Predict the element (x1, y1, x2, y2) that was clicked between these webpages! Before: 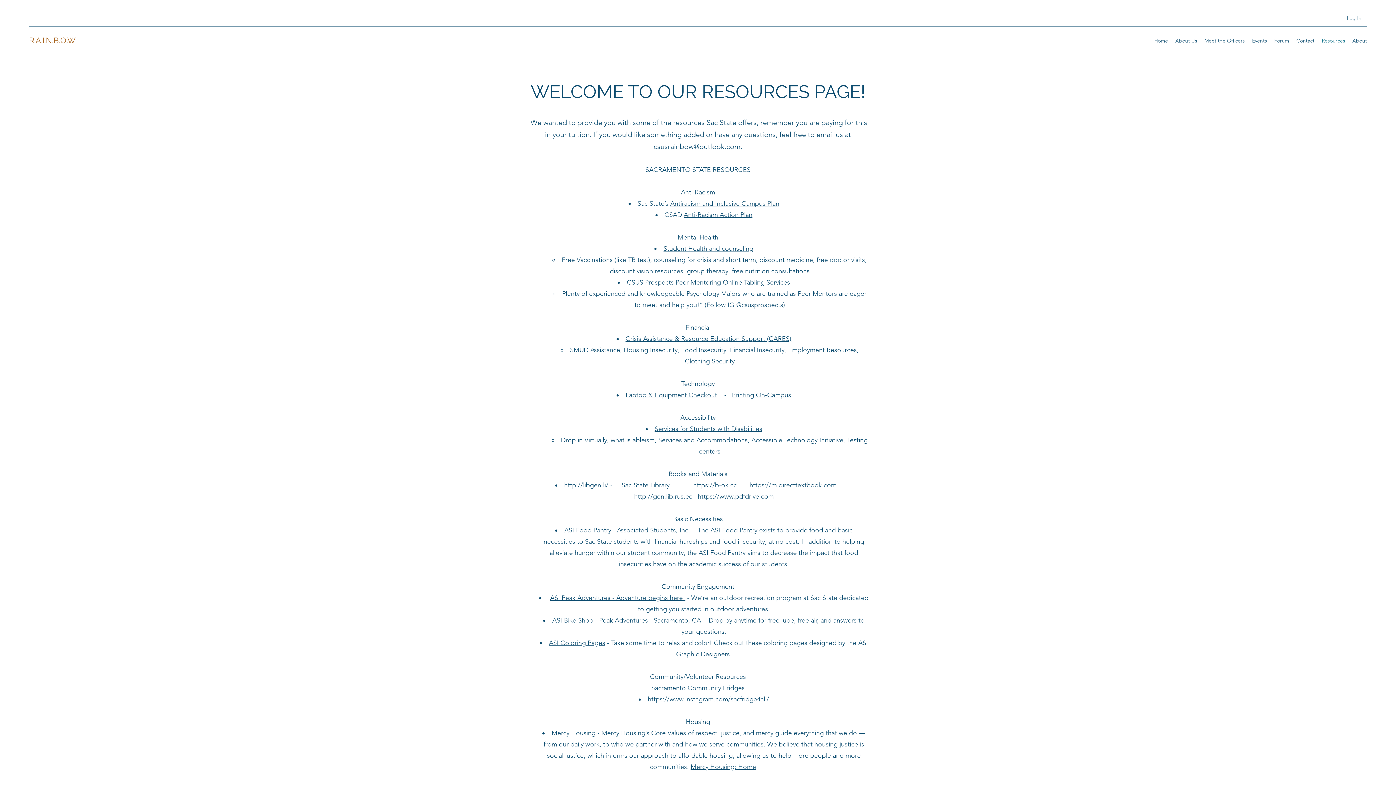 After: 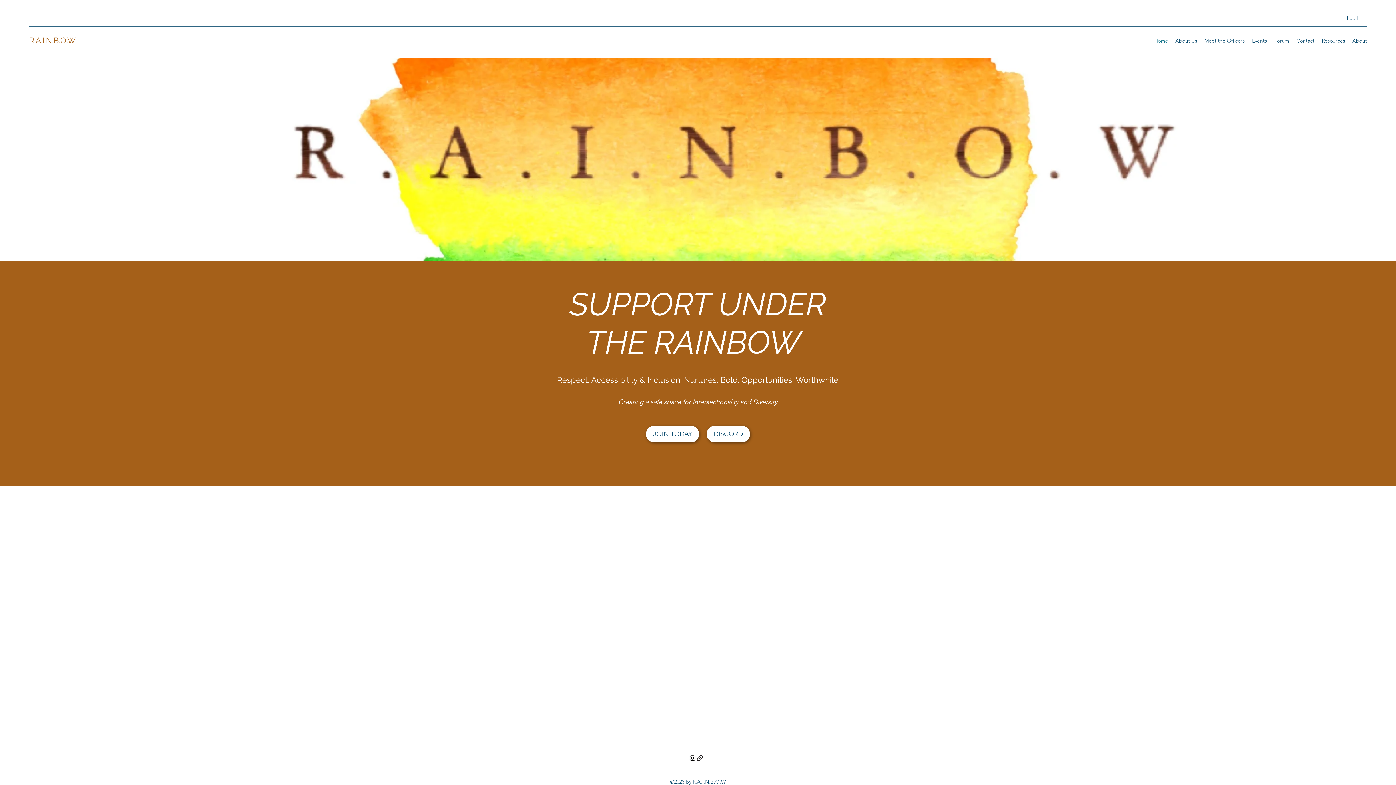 Action: bbox: (29, 35, 75, 45) label: R.A.I.N.B.O.W